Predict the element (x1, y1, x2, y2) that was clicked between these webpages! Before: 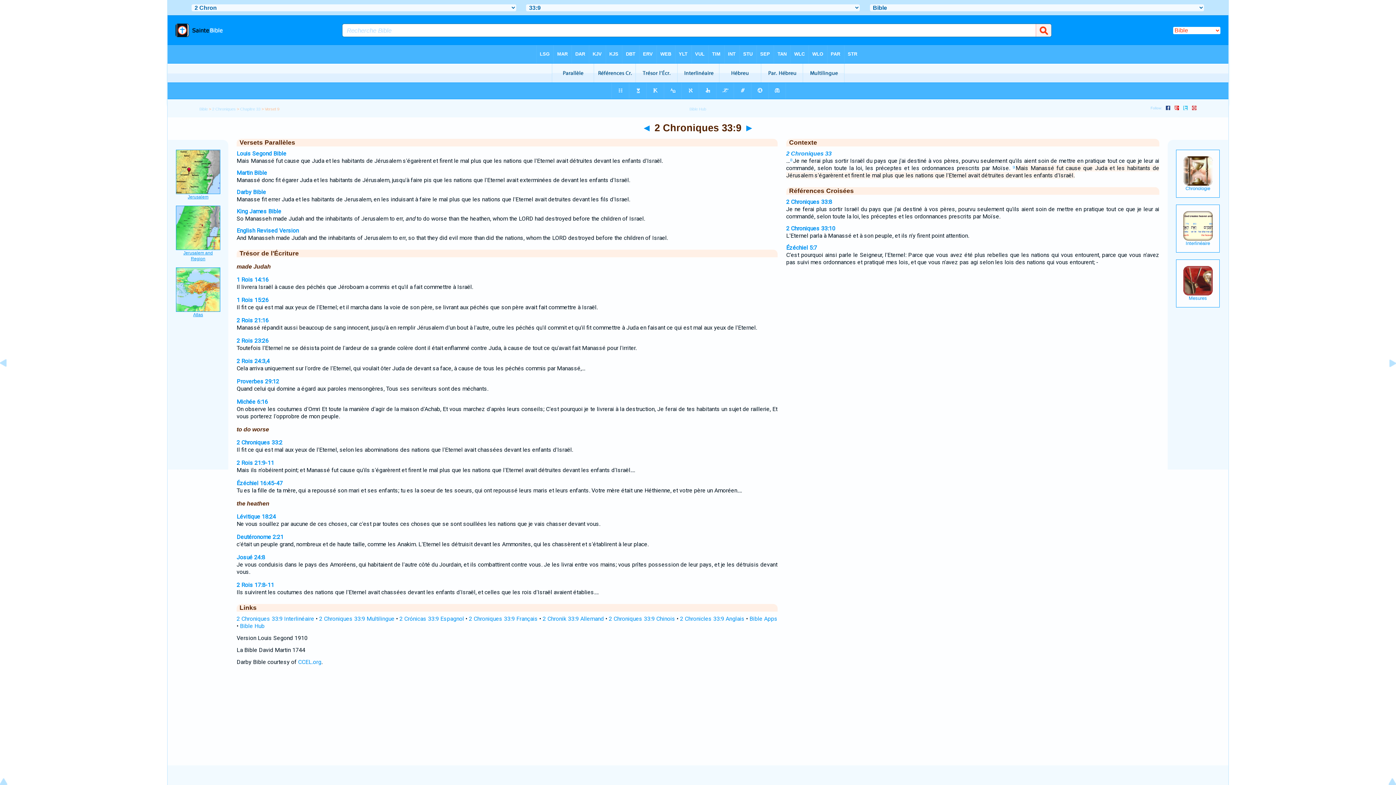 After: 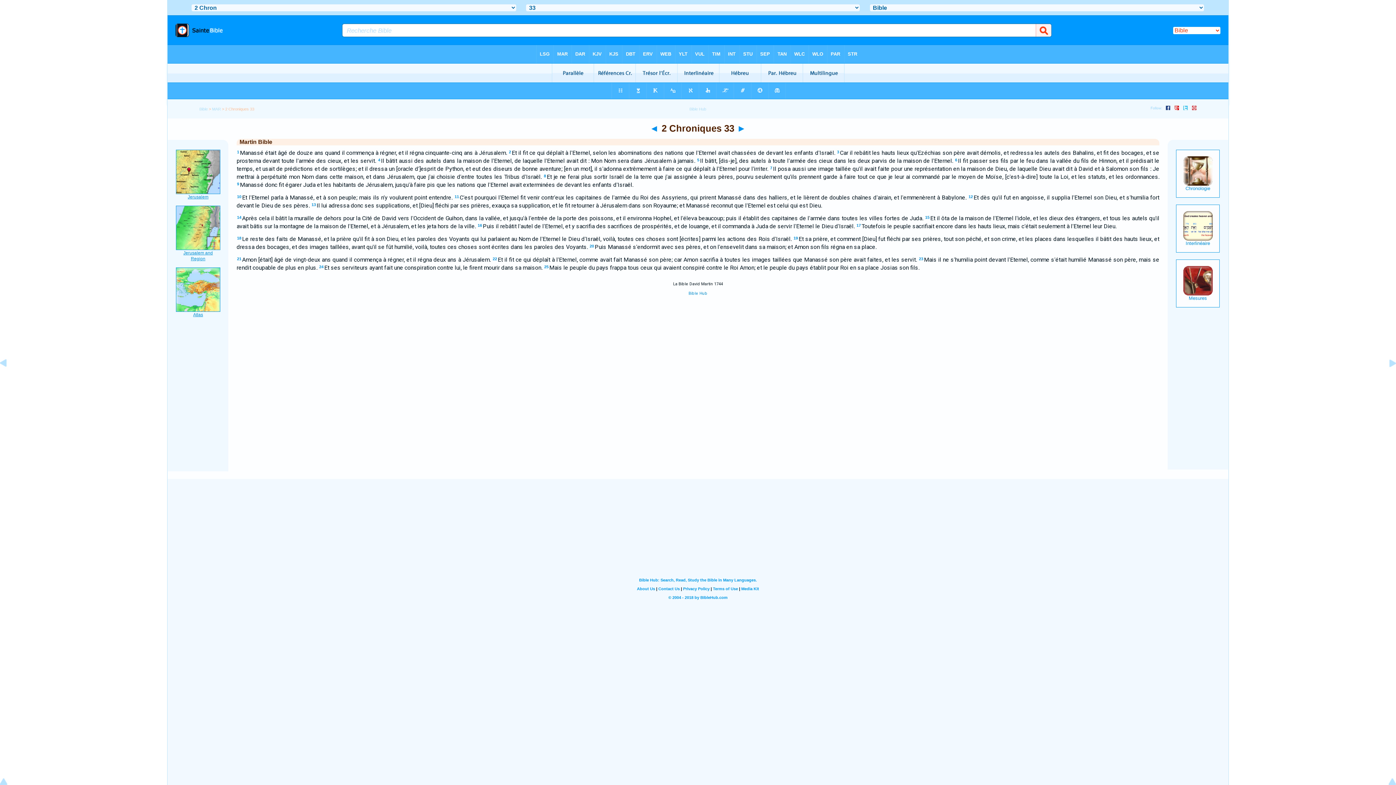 Action: label: Martin Bible bbox: (236, 169, 267, 176)